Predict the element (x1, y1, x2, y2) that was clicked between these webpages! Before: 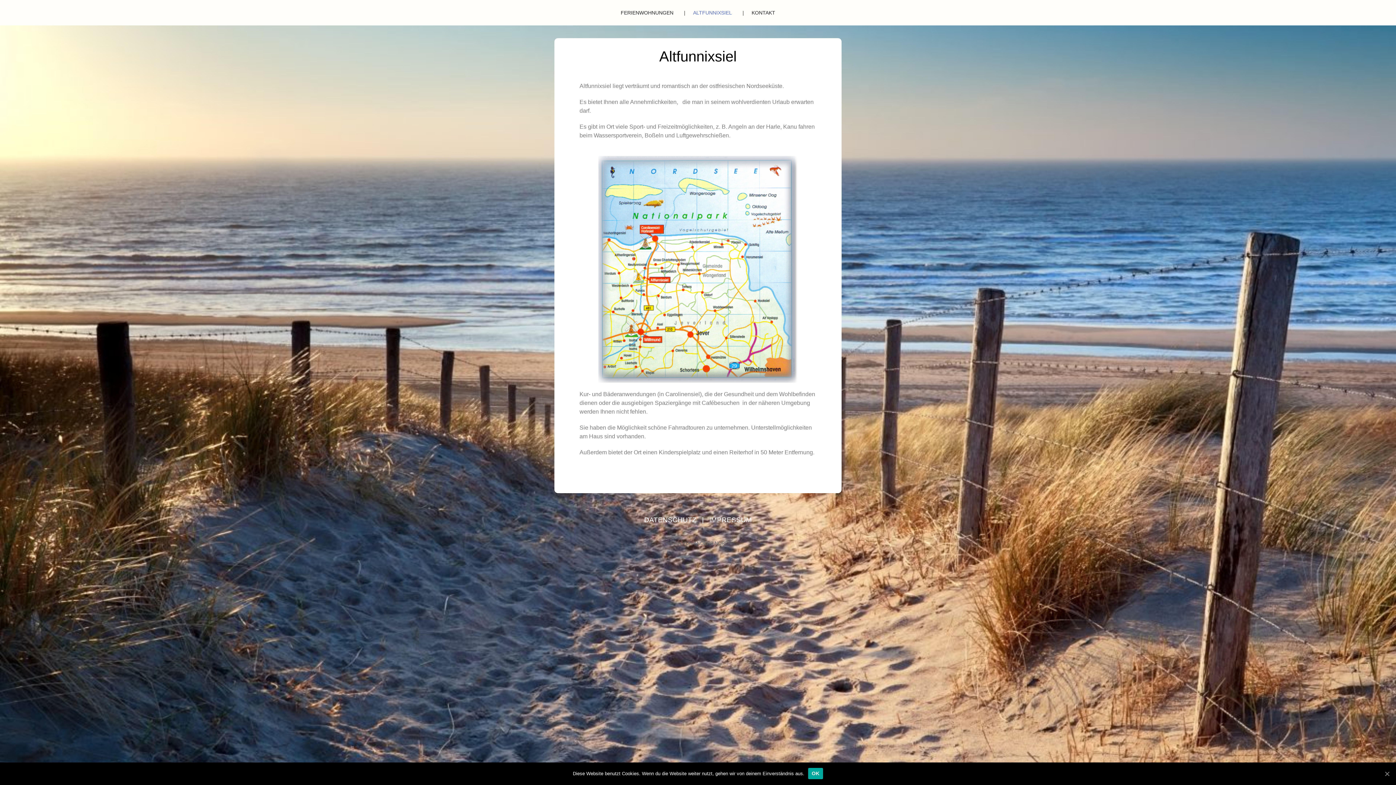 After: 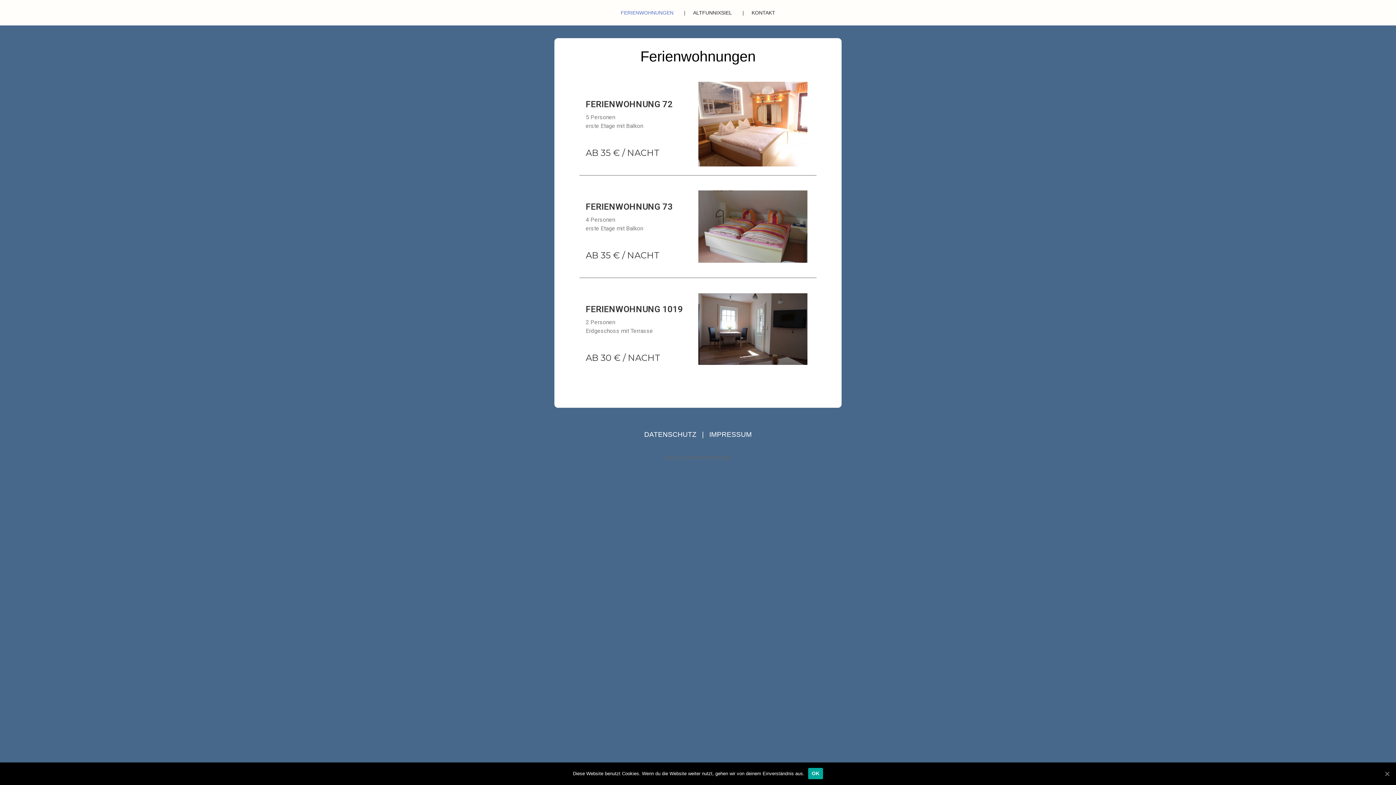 Action: bbox: (620, 1, 673, 23) label: FERIENWOHNUNGEN